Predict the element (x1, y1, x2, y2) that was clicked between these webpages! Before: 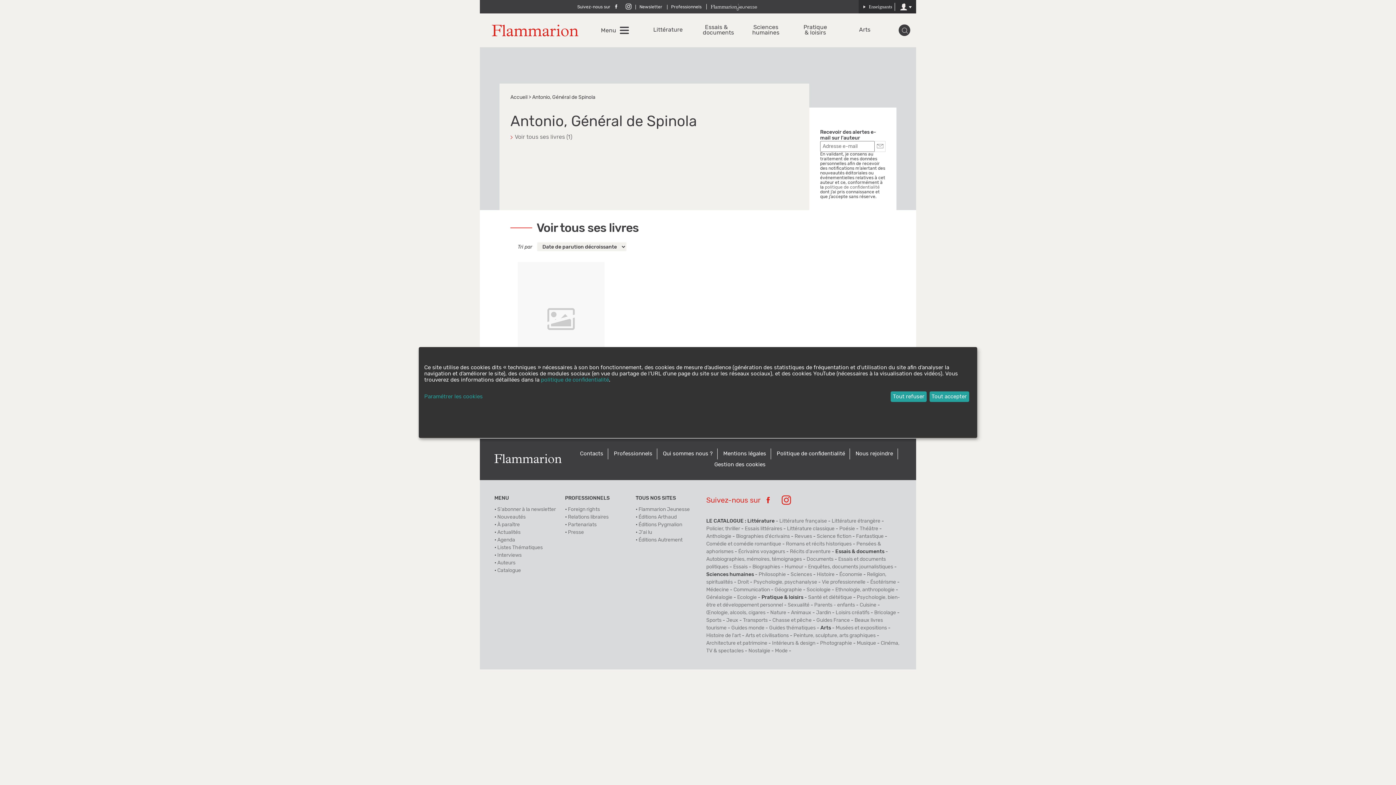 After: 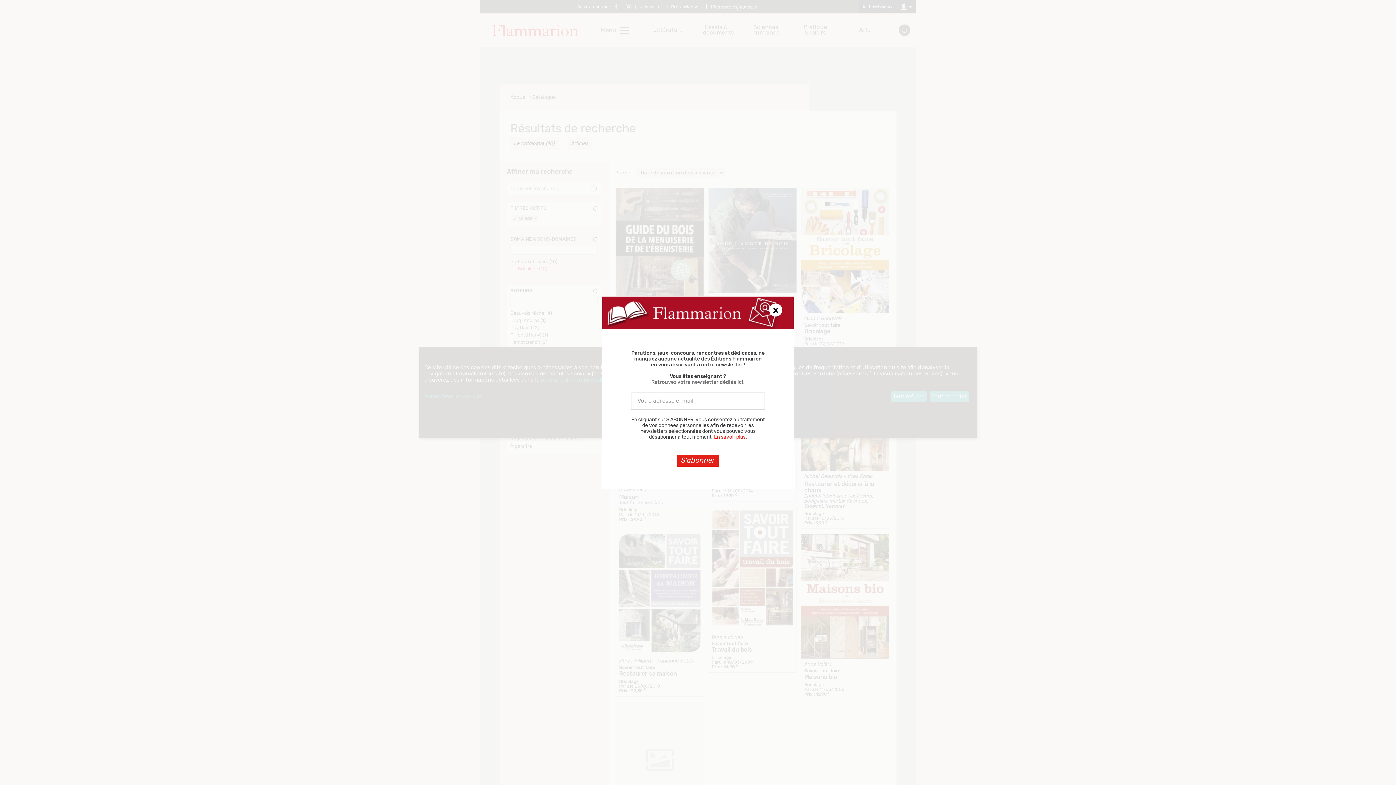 Action: label: Bricolage bbox: (874, 610, 896, 615)